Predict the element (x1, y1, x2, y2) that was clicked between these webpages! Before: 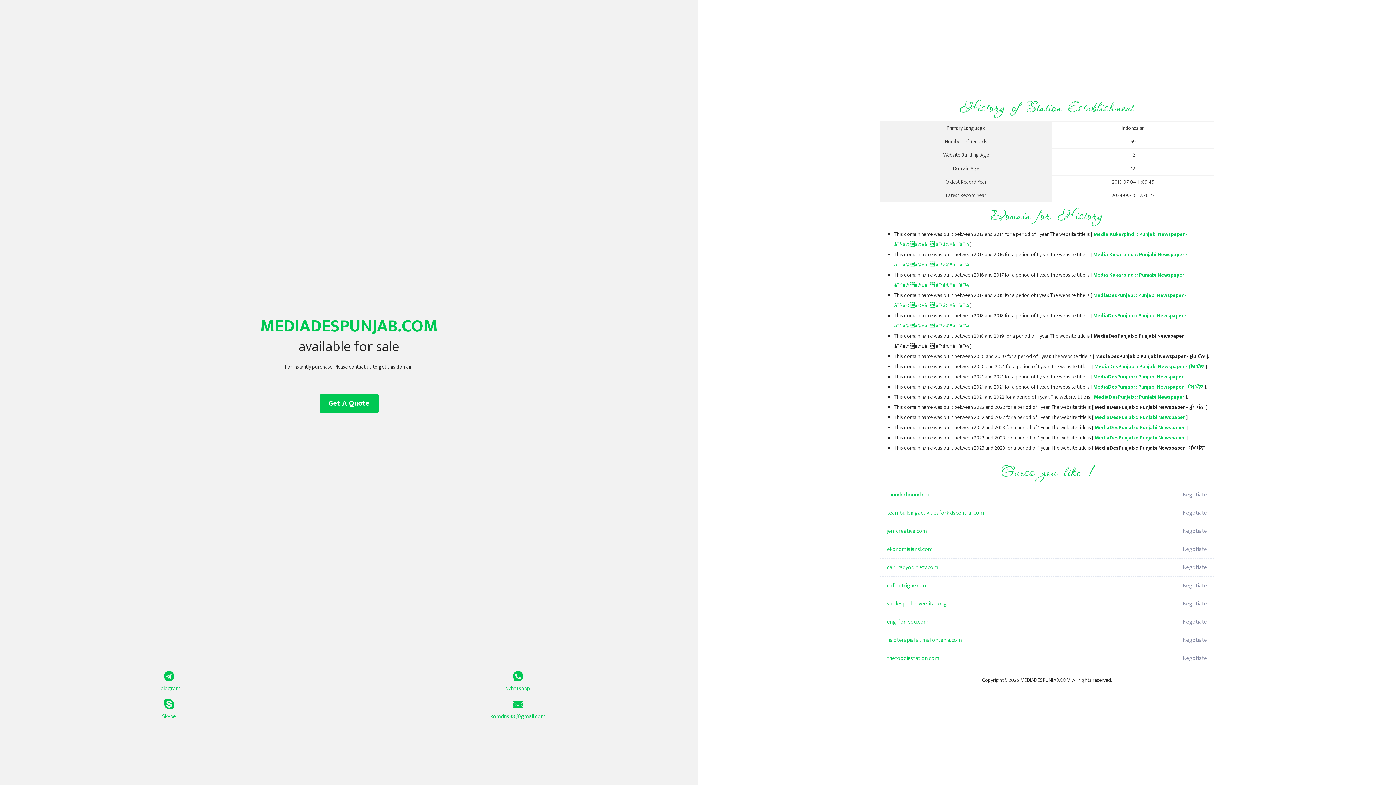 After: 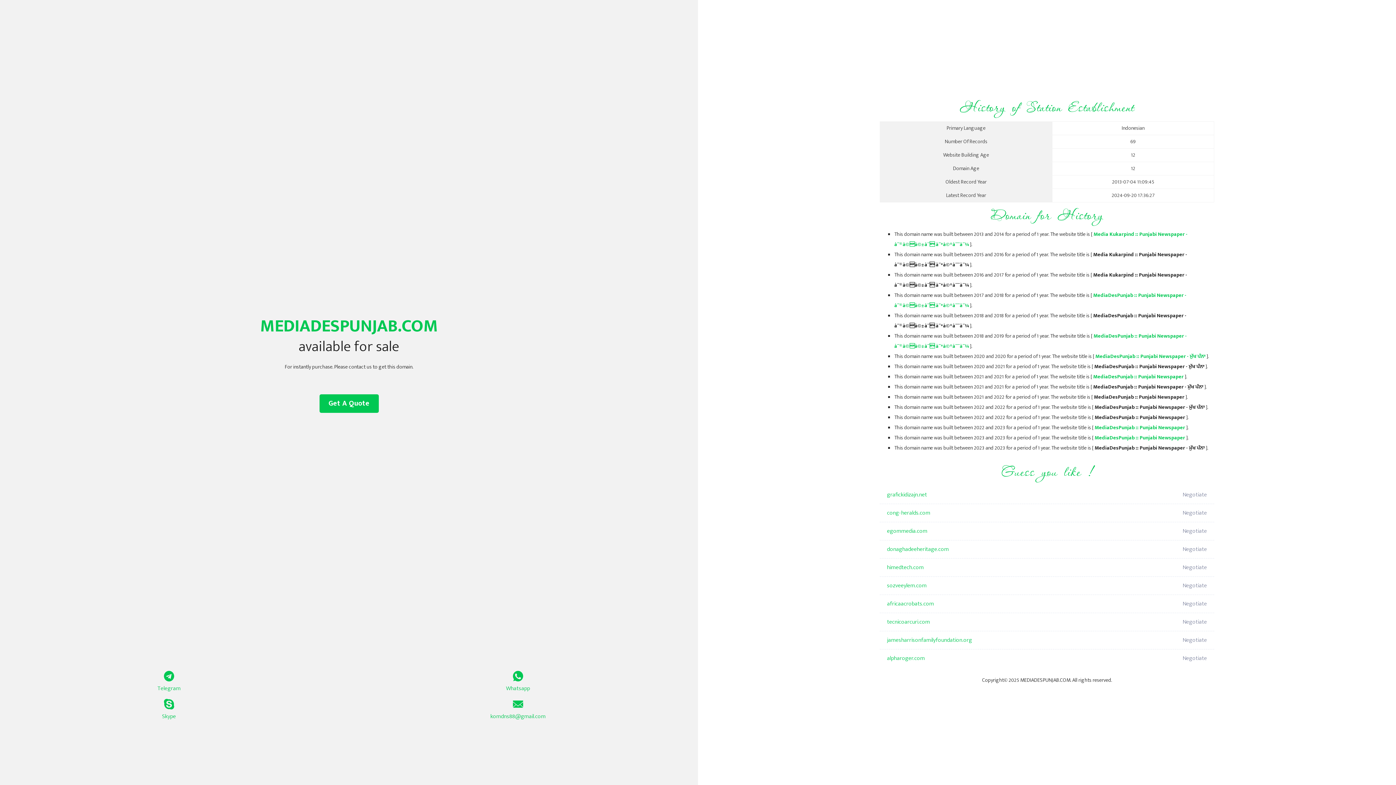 Action: bbox: (1094, 362, 1204, 371) label: MediaDesPunjab :: Punjabi Newspaper - ਮੁੱਖ ਪੰਨਾ